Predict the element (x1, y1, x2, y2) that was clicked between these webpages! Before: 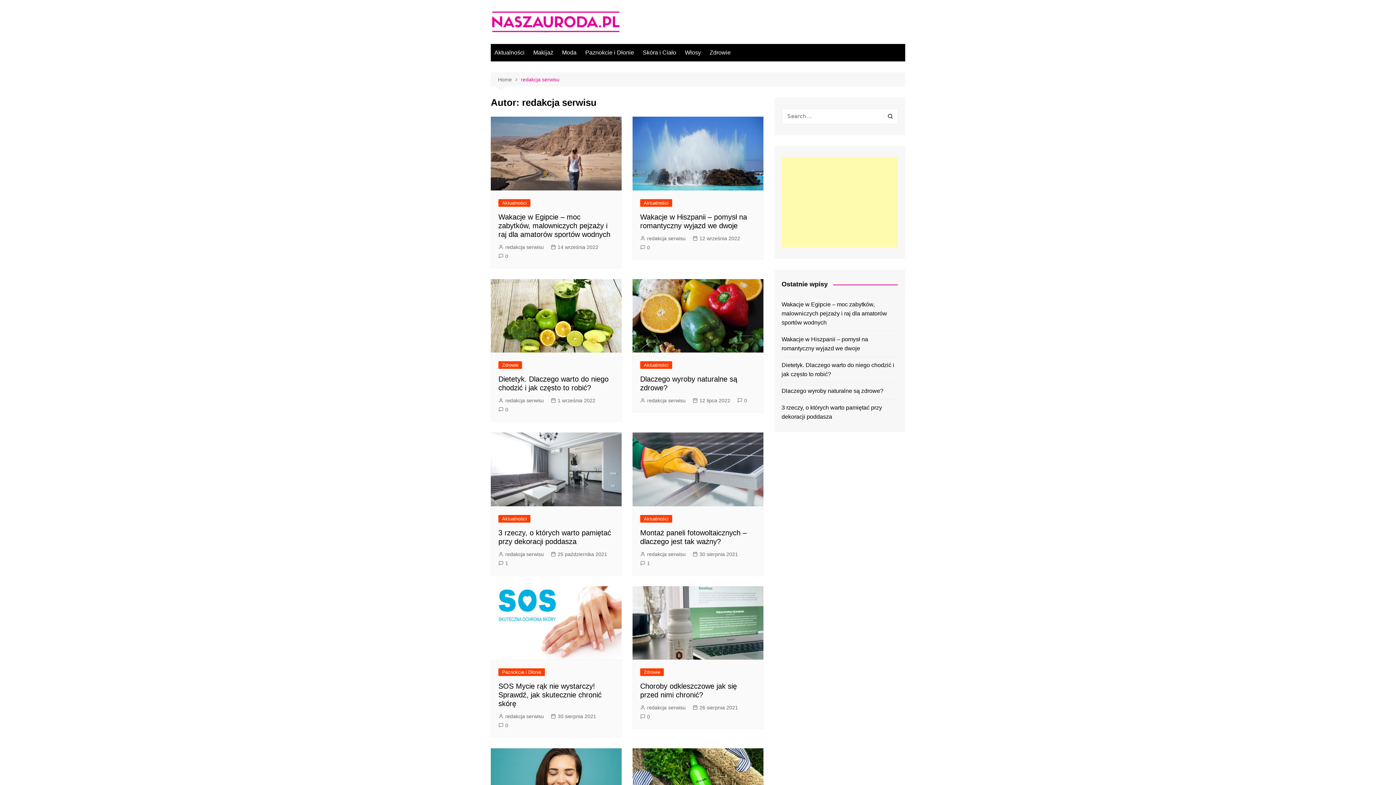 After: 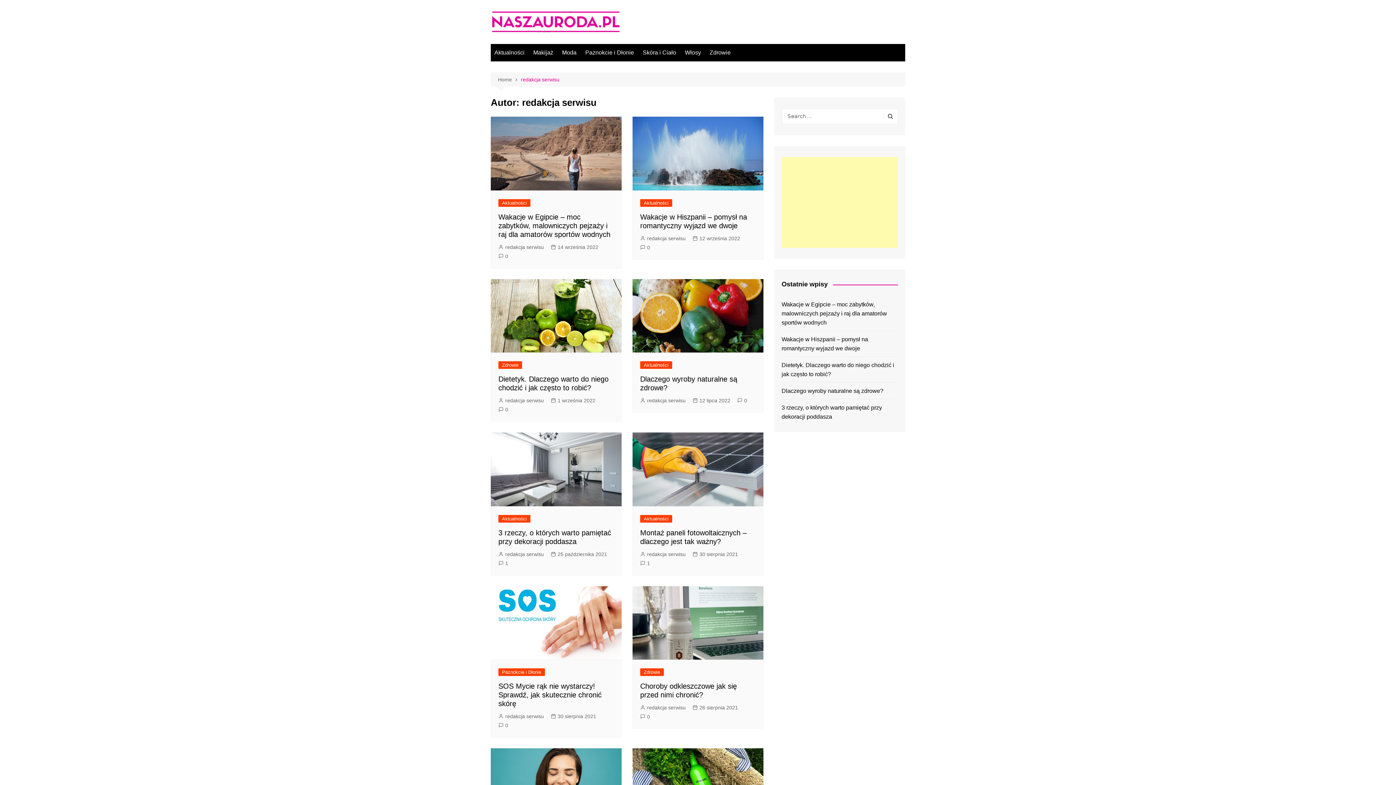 Action: label: redakcja serwisu bbox: (640, 234, 685, 242)